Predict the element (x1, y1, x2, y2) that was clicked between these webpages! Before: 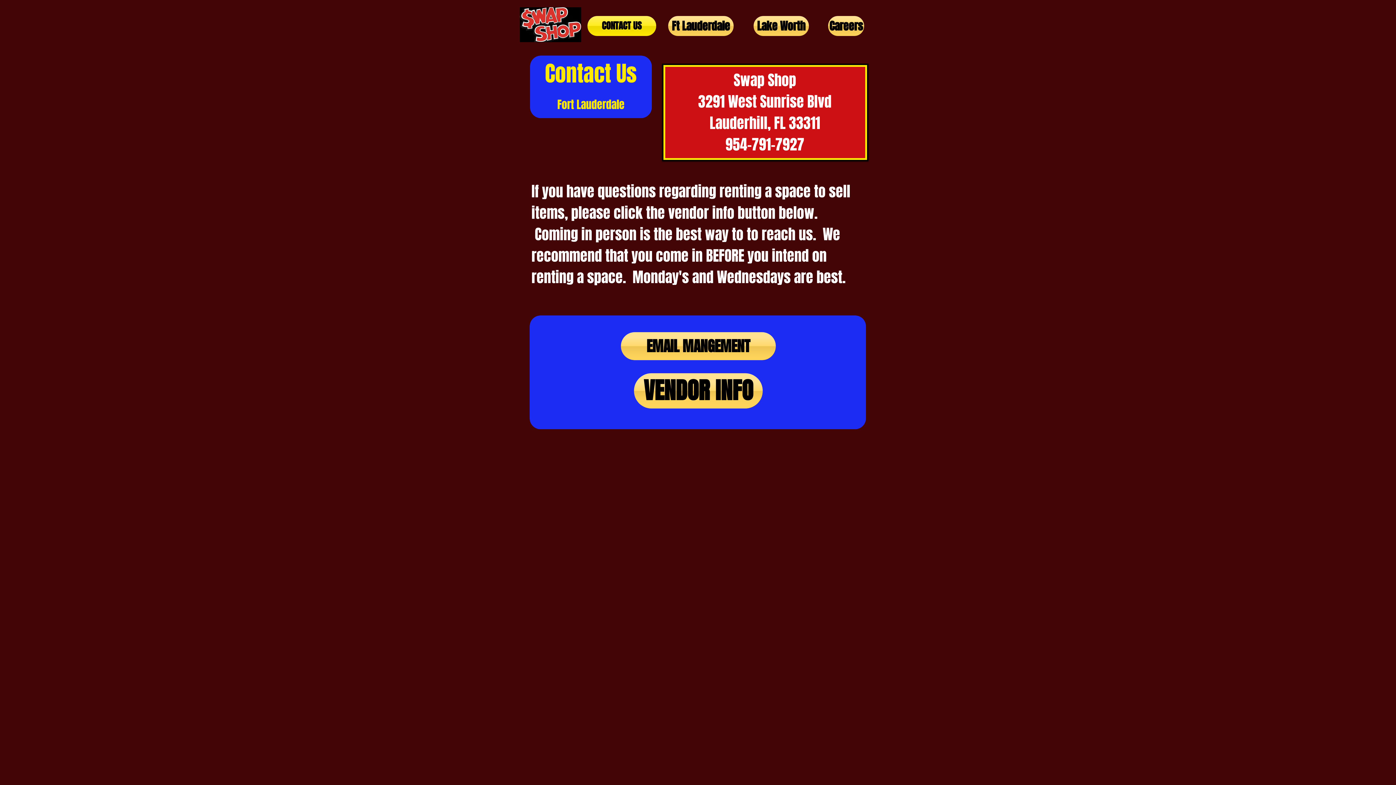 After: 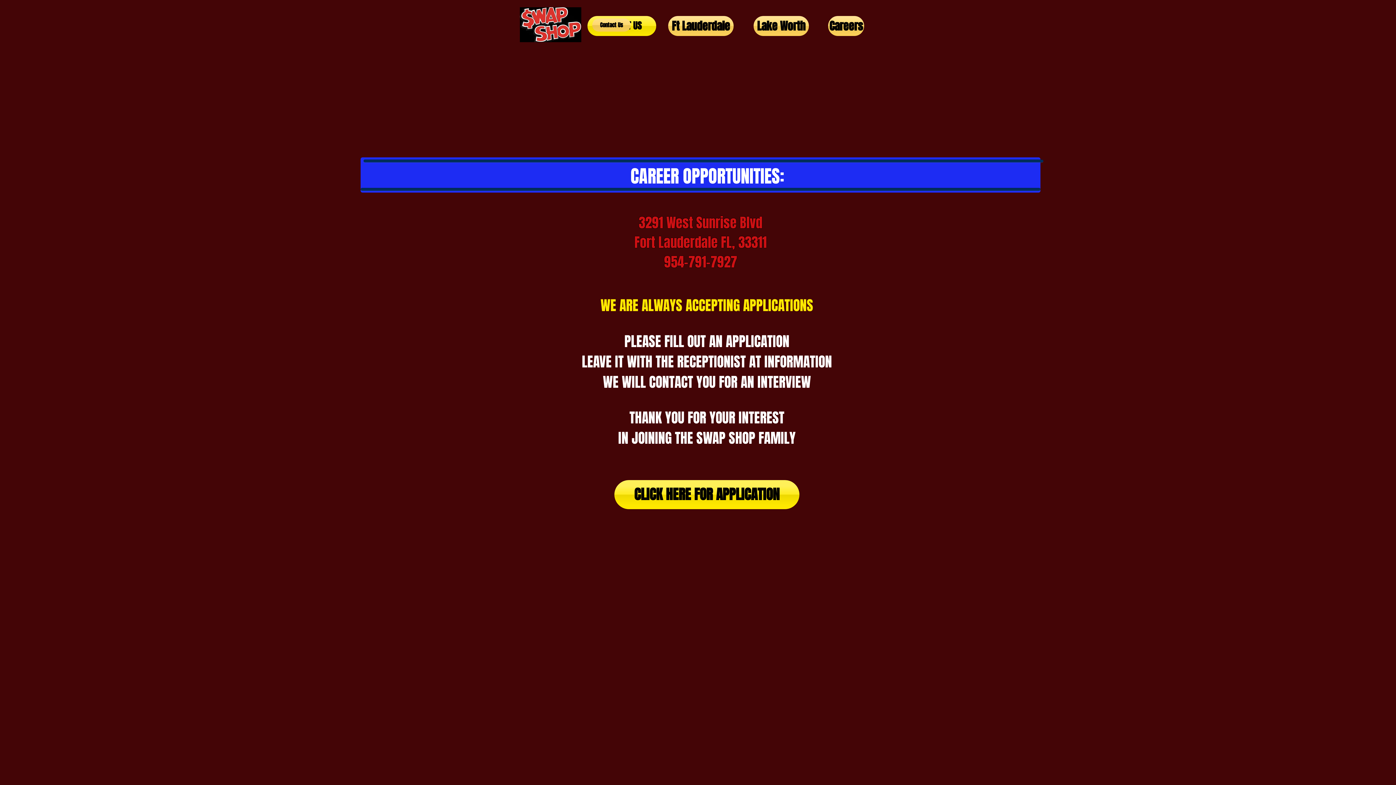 Action: bbox: (828, 16, 864, 36) label: Careers